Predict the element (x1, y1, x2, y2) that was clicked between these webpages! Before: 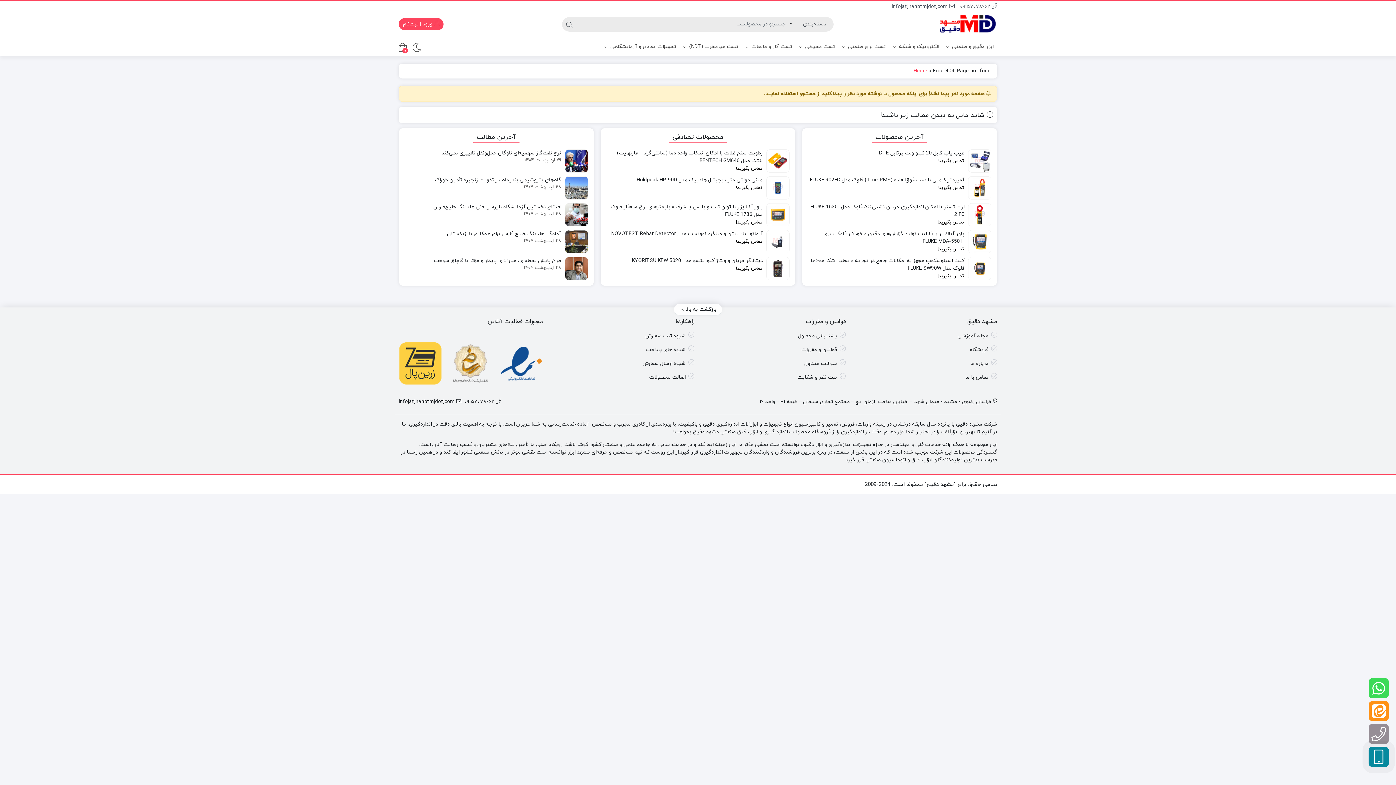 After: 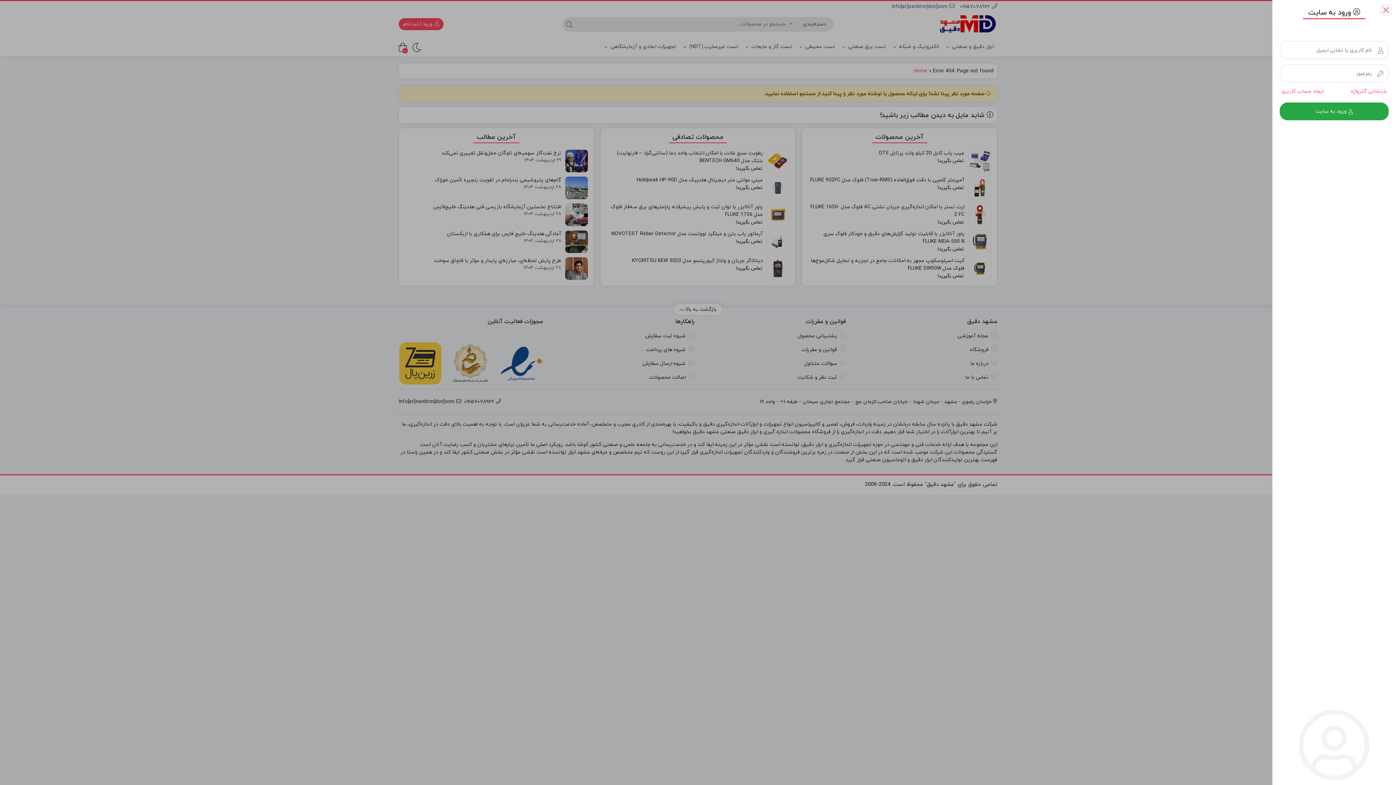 Action: label:  ورود | ثبت‌نام bbox: (398, 18, 443, 30)